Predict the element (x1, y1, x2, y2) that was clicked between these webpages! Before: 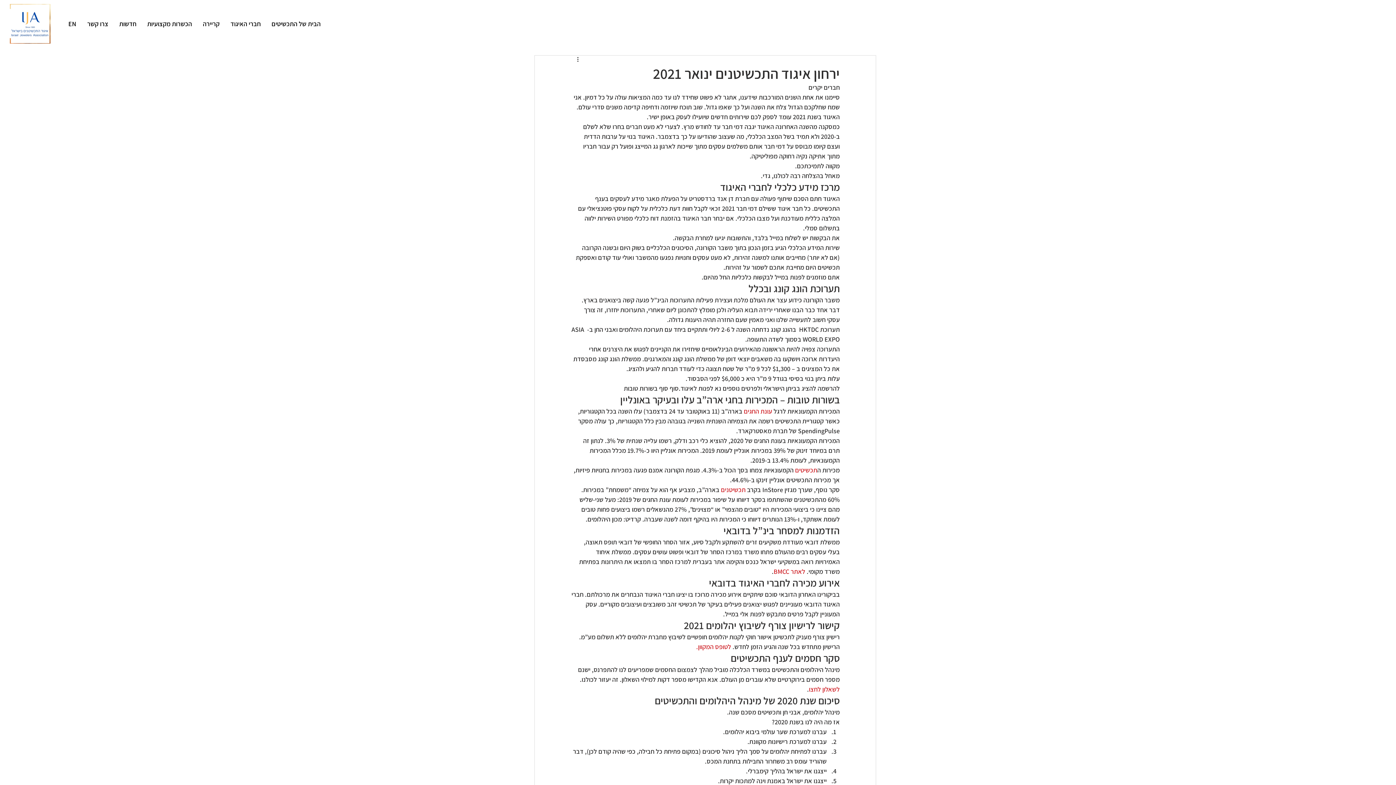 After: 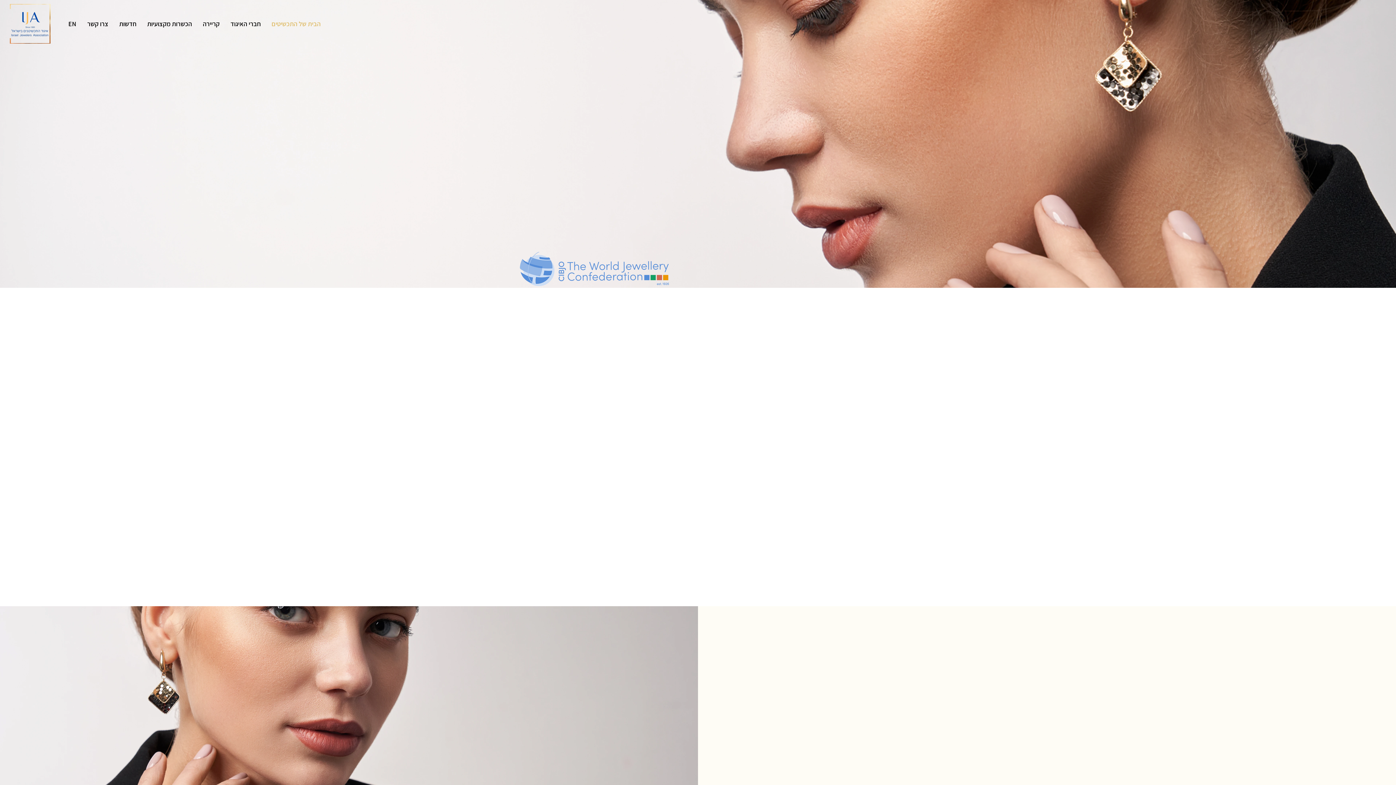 Action: bbox: (4, 4, 55, 43)